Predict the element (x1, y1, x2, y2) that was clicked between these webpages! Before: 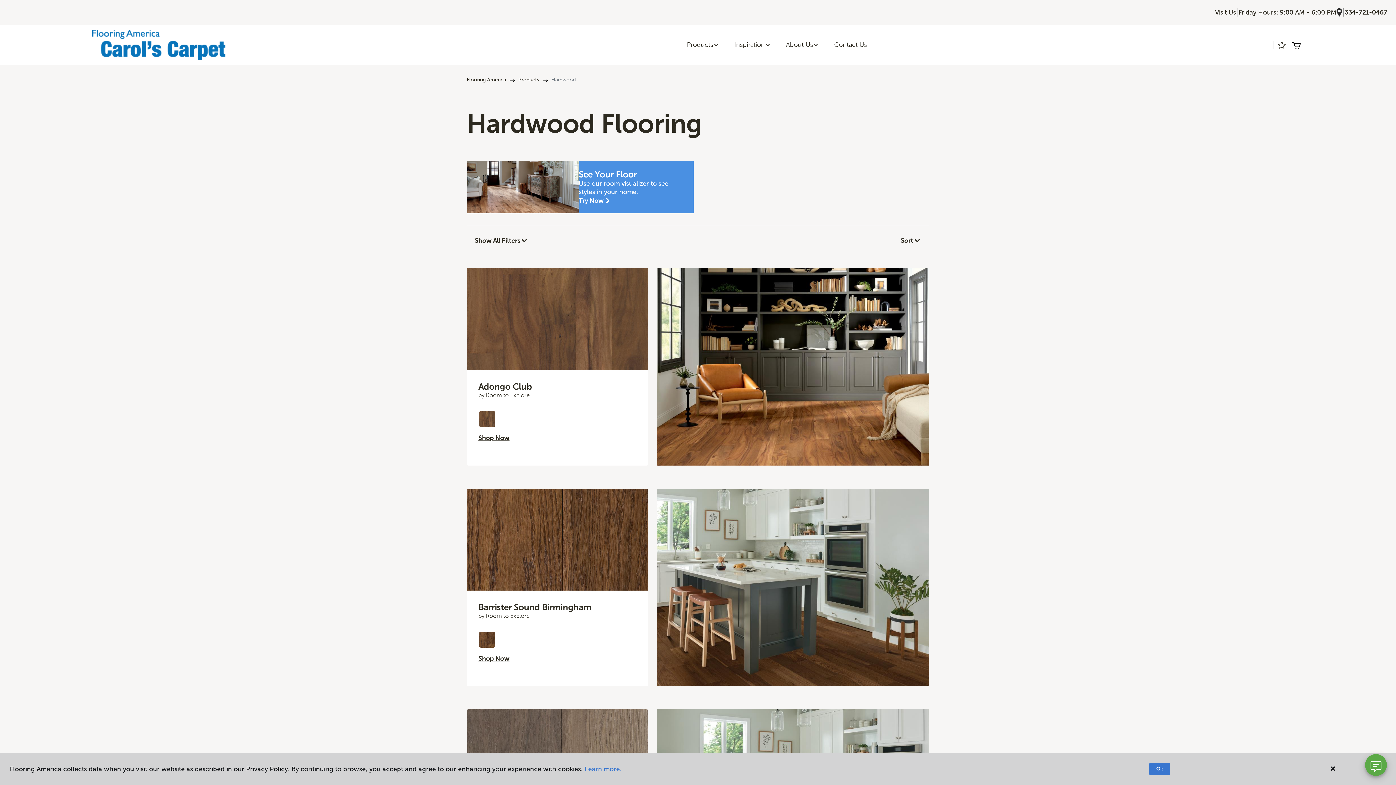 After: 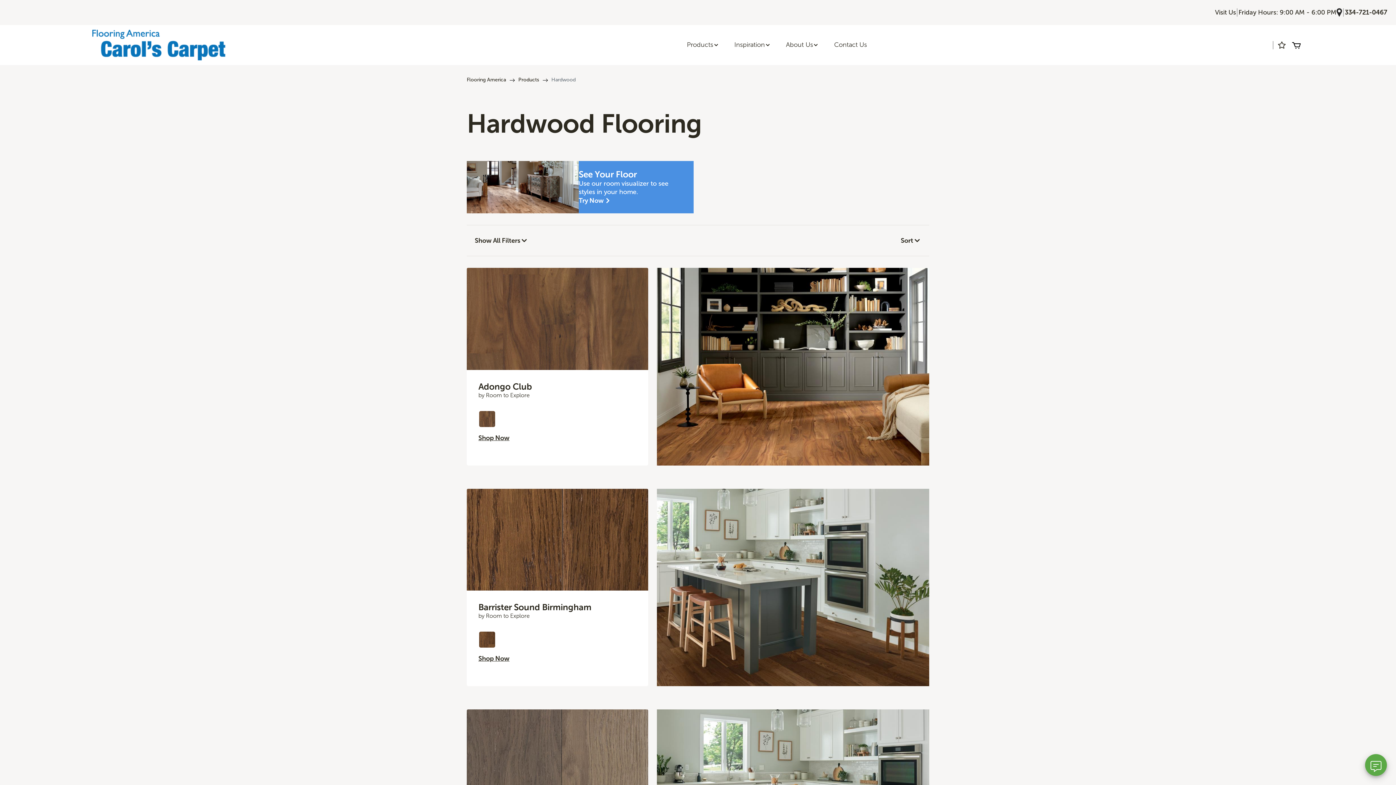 Action: label: Ok bbox: (1149, 763, 1170, 775)